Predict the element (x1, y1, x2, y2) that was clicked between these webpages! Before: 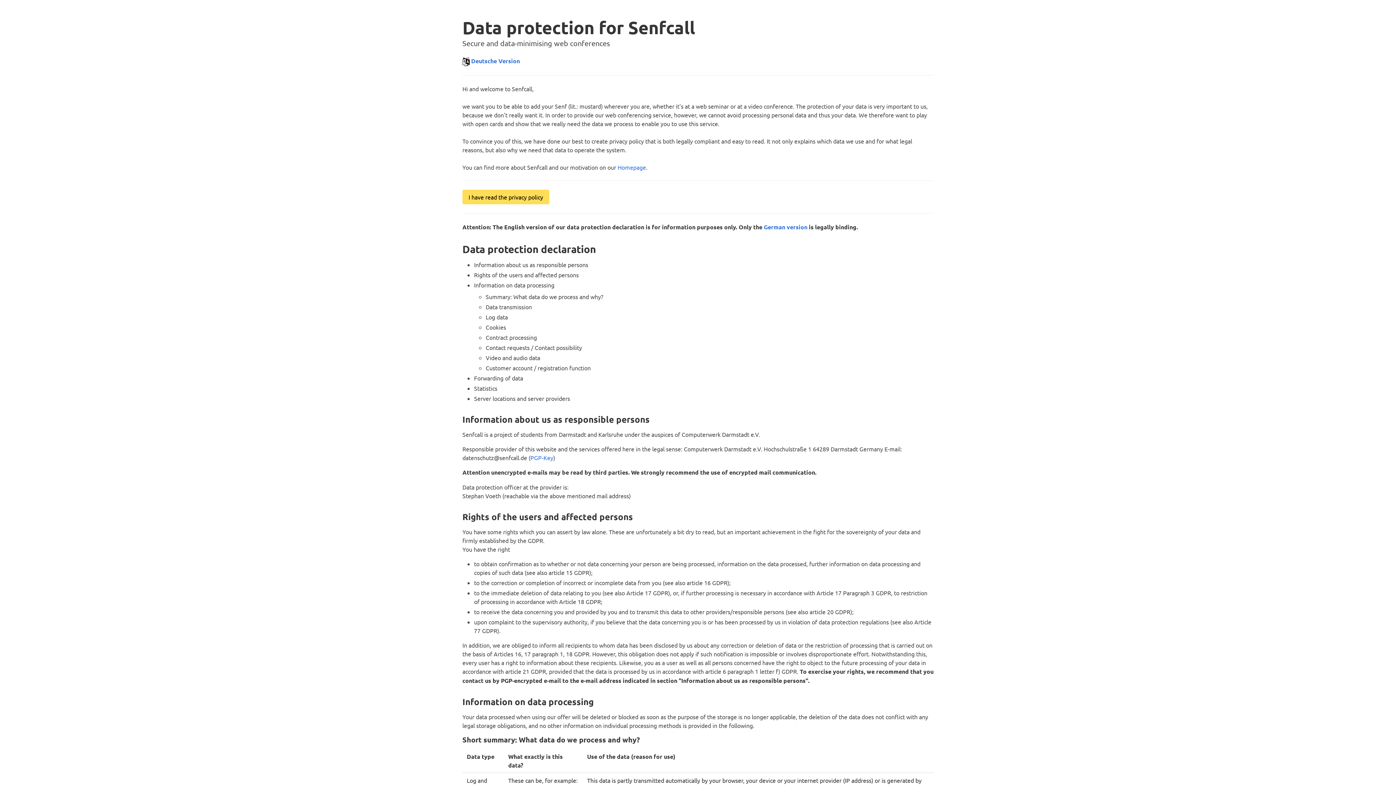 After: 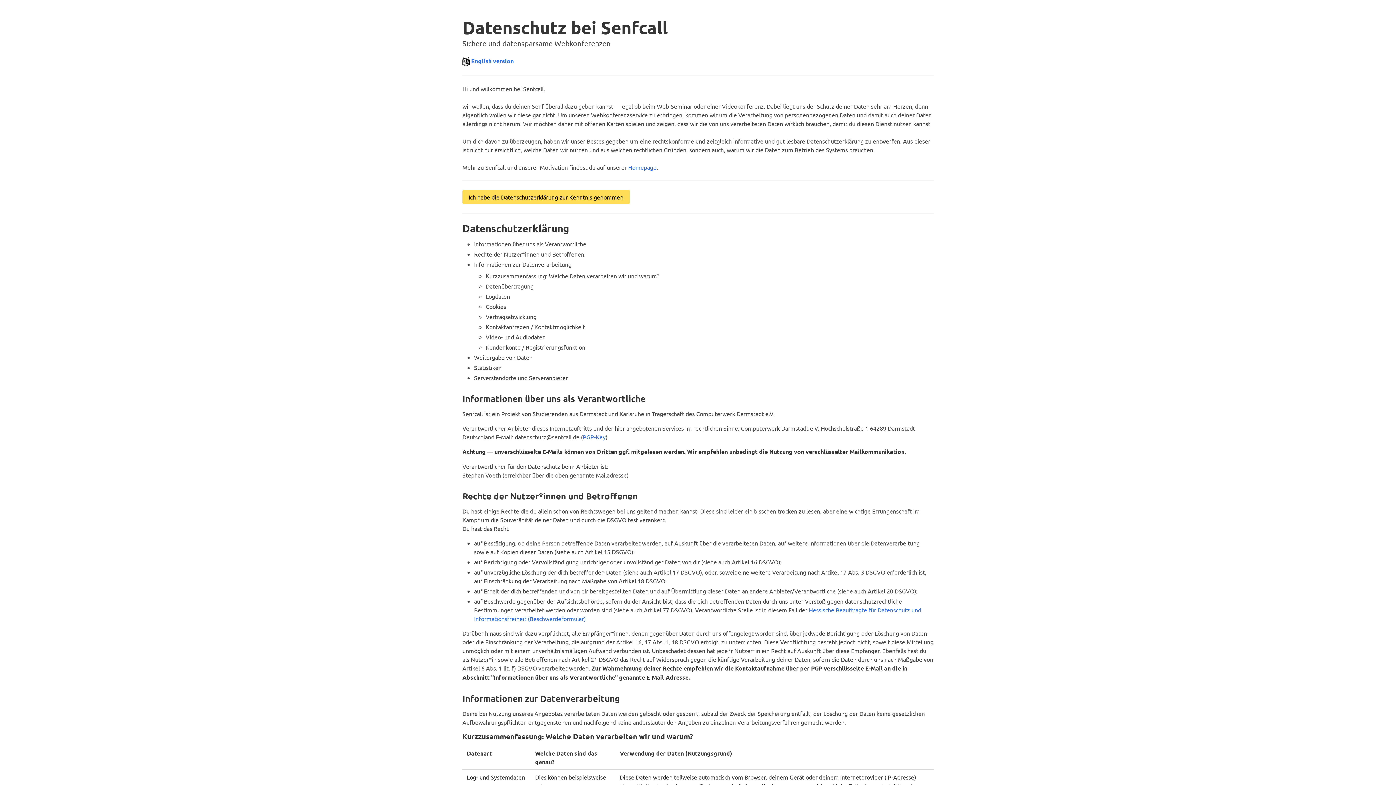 Action: bbox: (764, 223, 807, 230) label: German version